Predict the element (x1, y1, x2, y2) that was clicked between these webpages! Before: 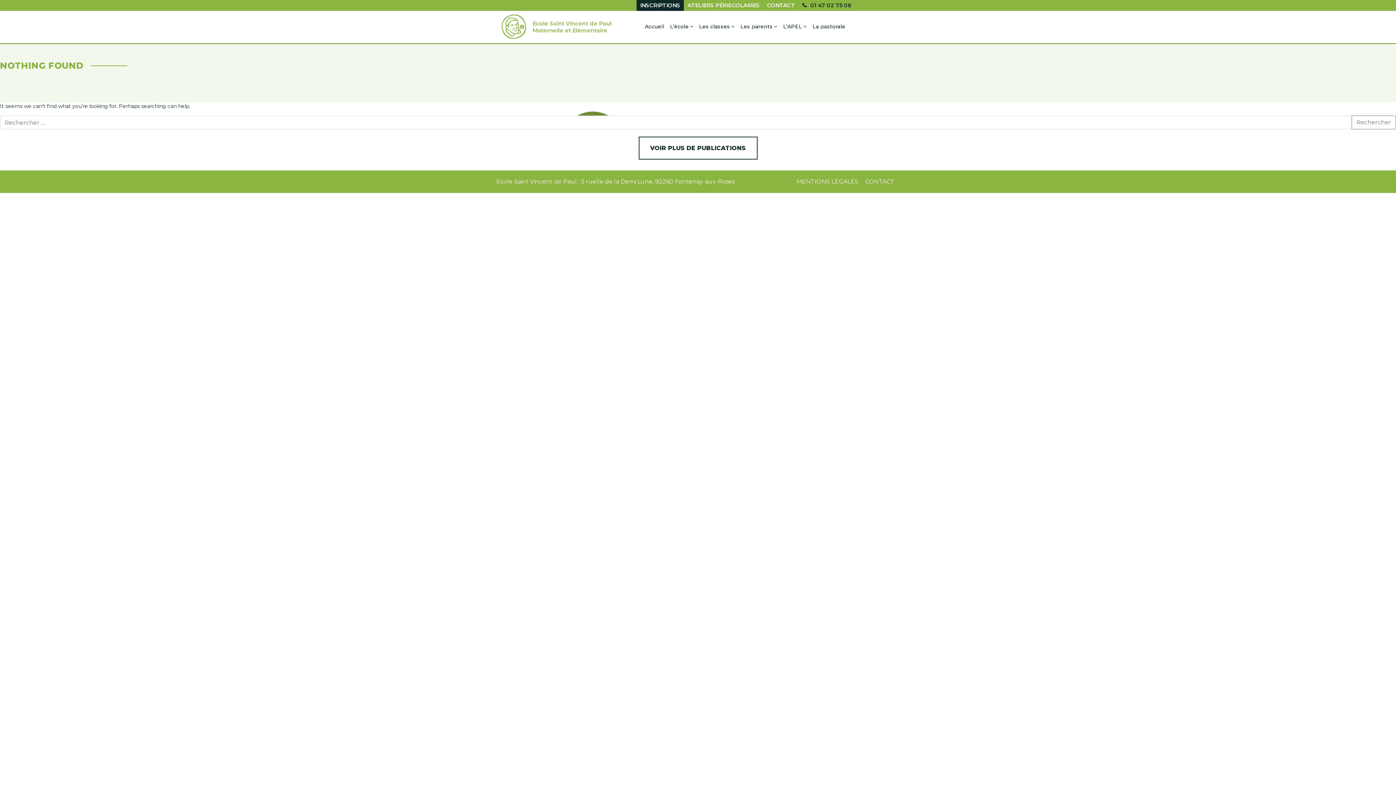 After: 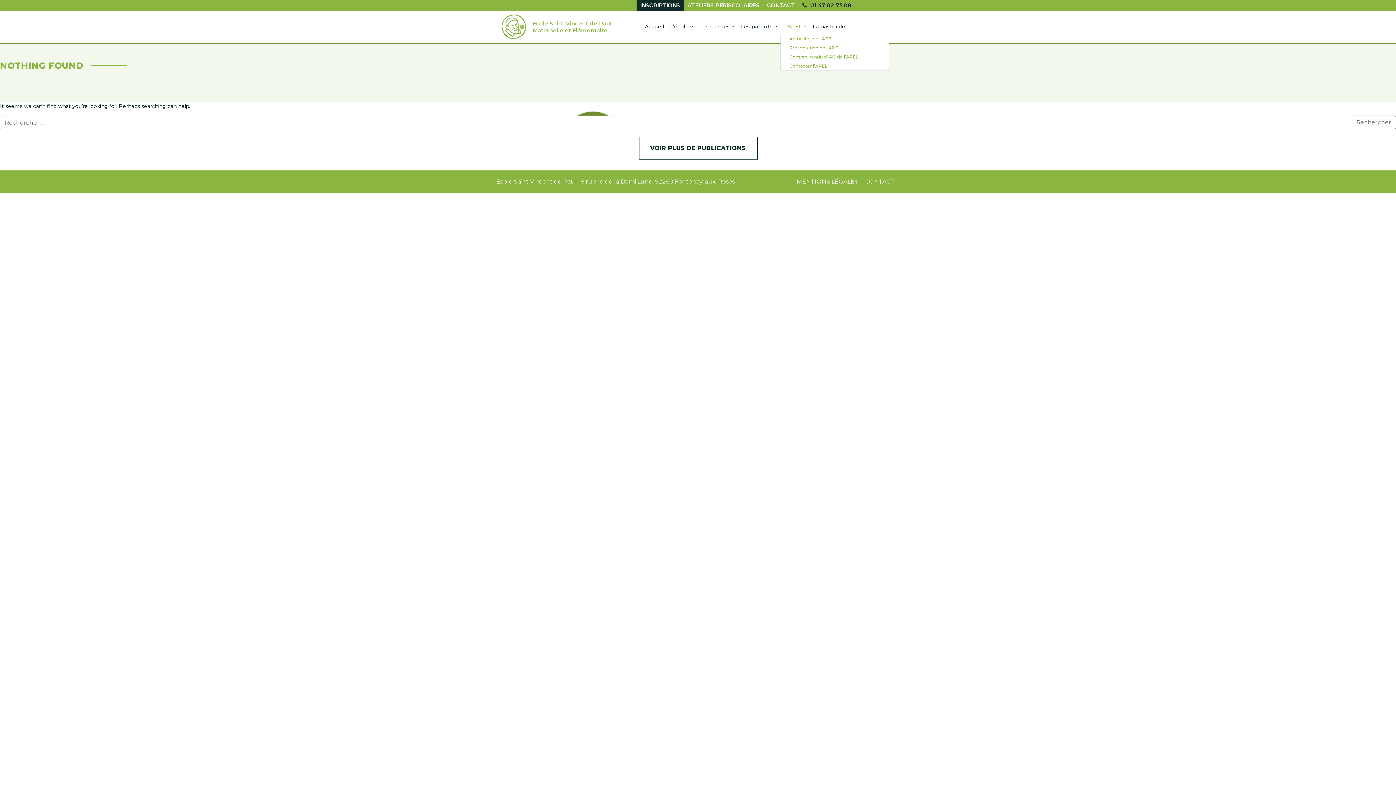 Action: bbox: (780, 20, 809, 33) label: L’APEL